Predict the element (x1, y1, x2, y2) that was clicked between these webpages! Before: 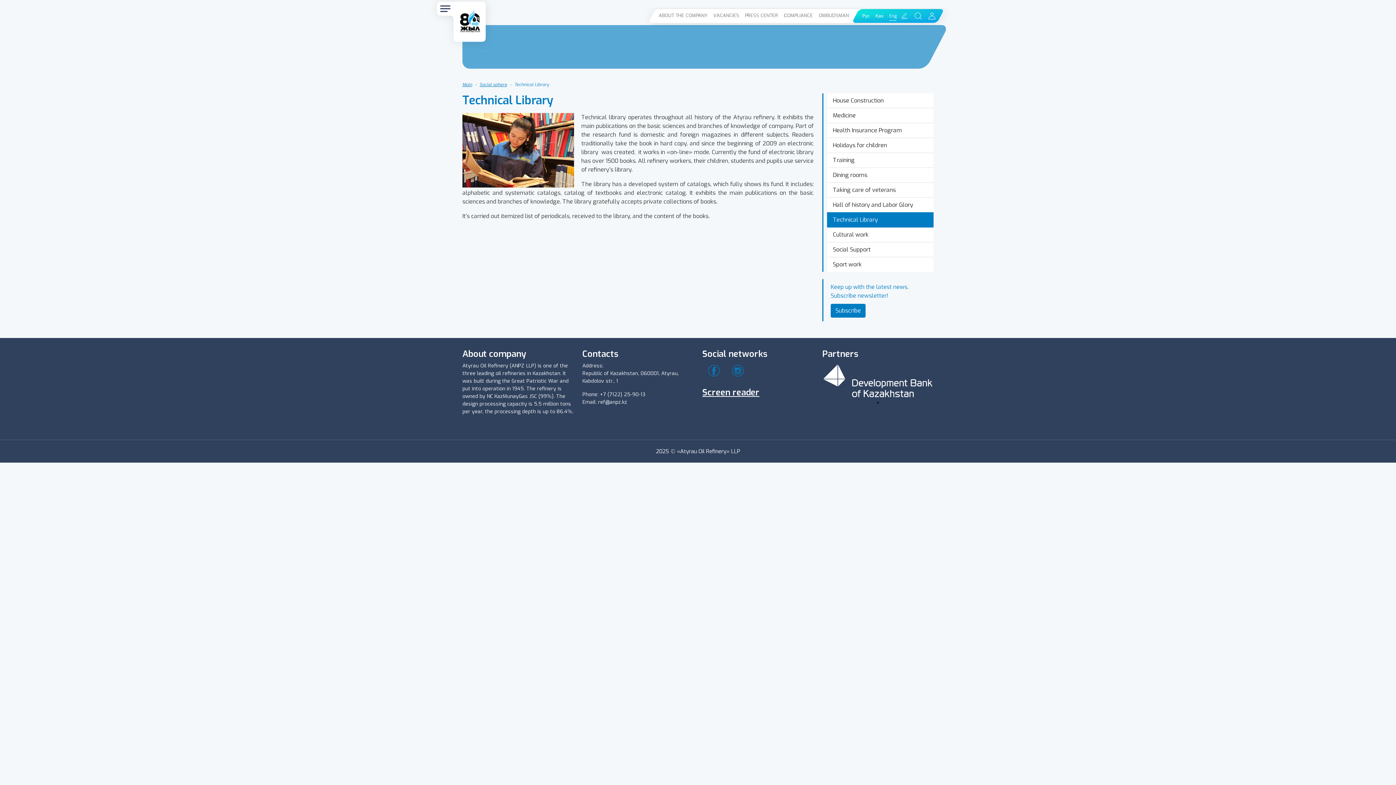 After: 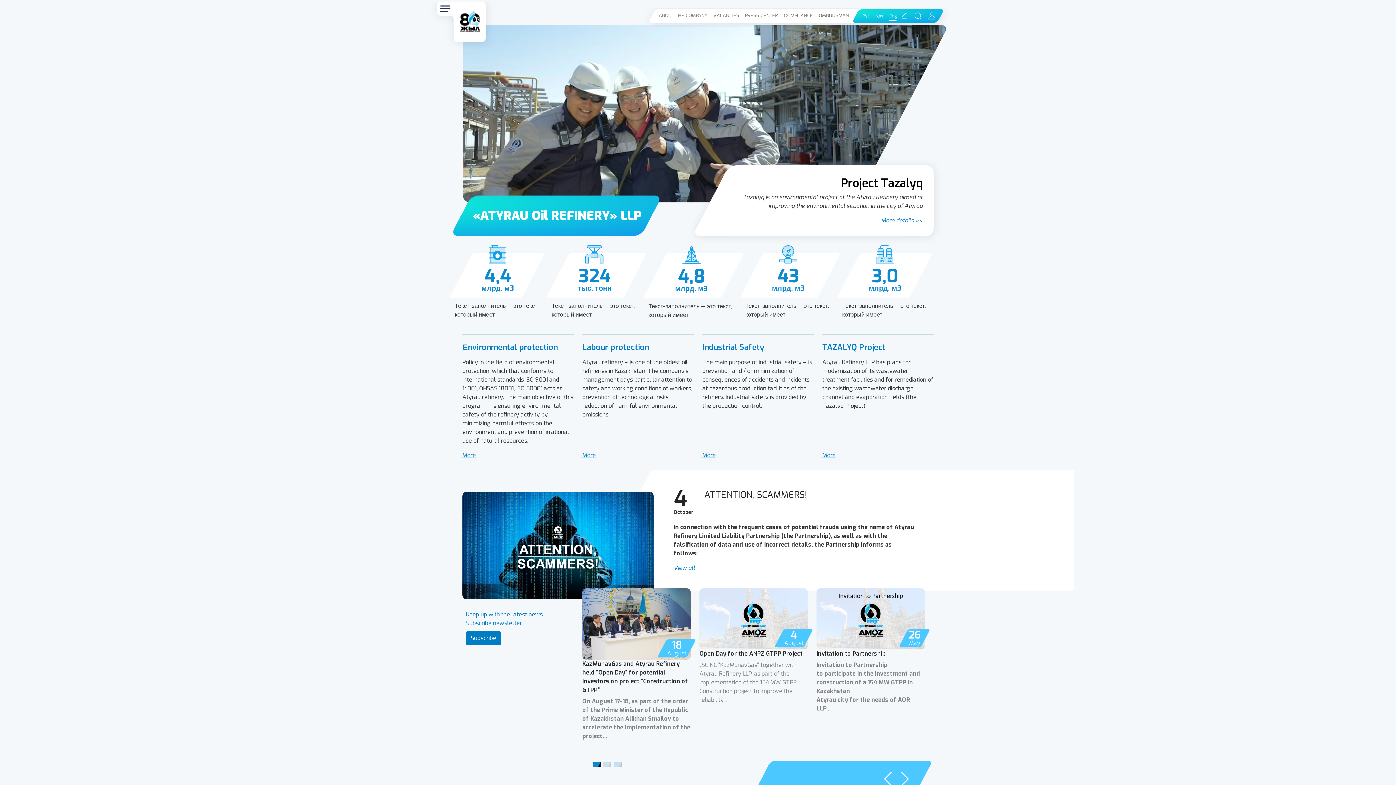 Action: bbox: (462, 81, 472, 87) label: Main